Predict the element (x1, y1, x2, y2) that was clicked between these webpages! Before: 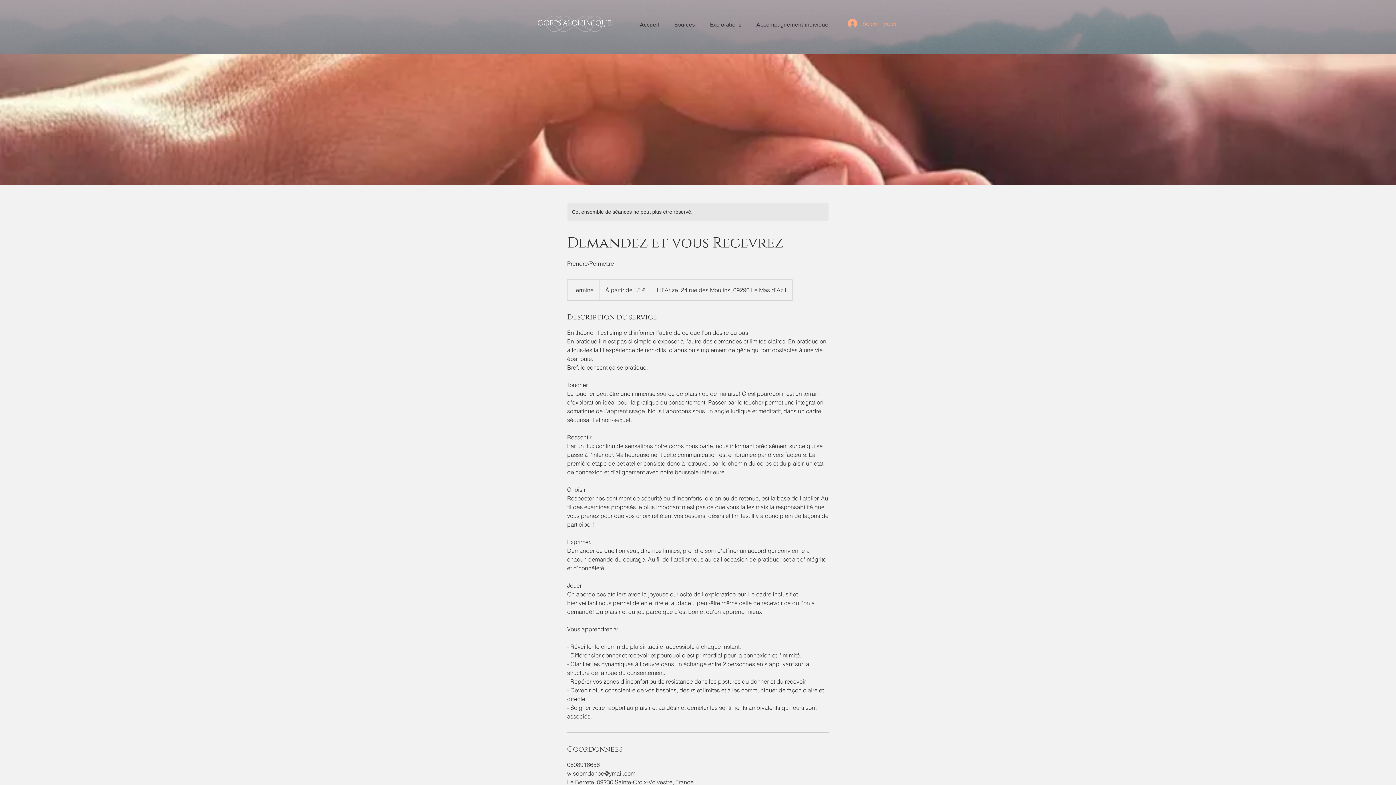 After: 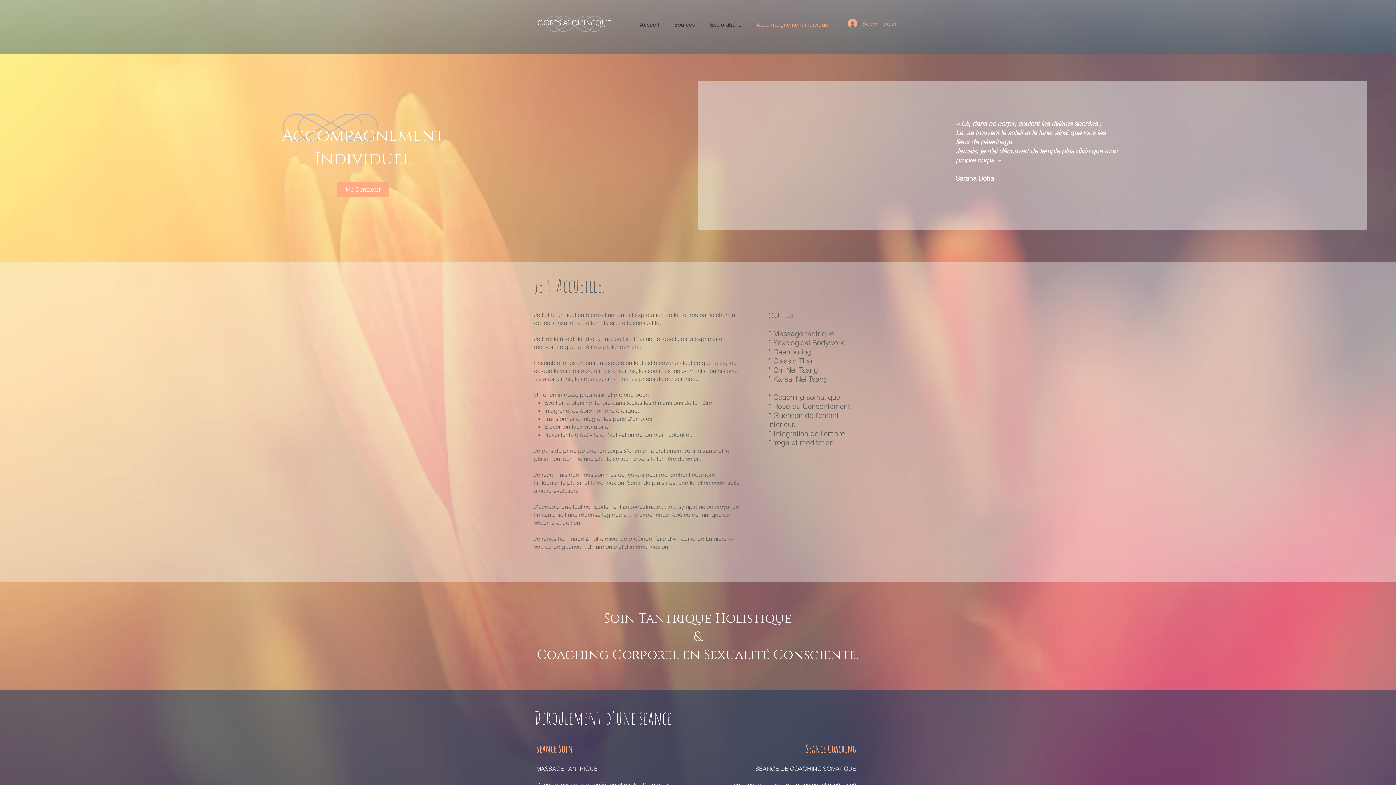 Action: bbox: (749, 15, 837, 33) label: Accompagnement individuel